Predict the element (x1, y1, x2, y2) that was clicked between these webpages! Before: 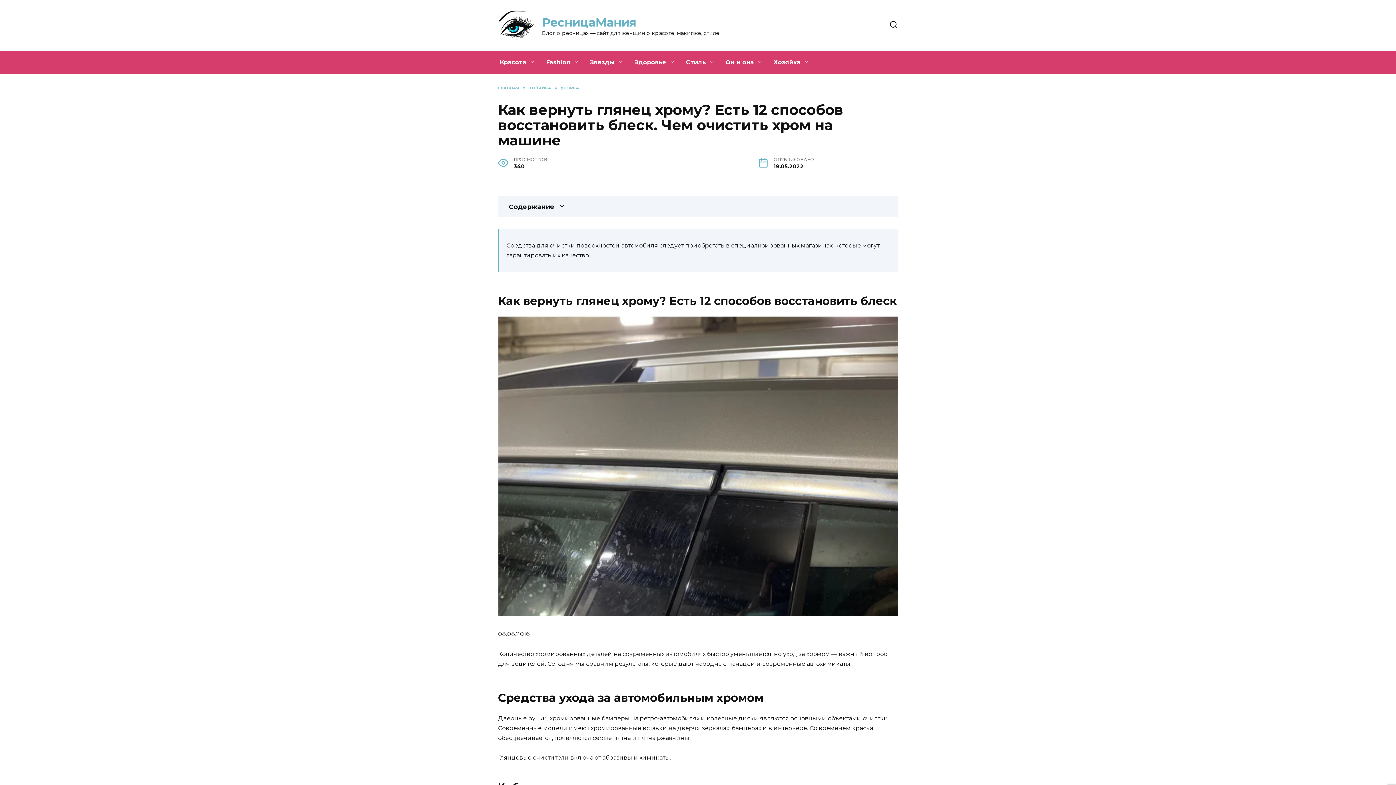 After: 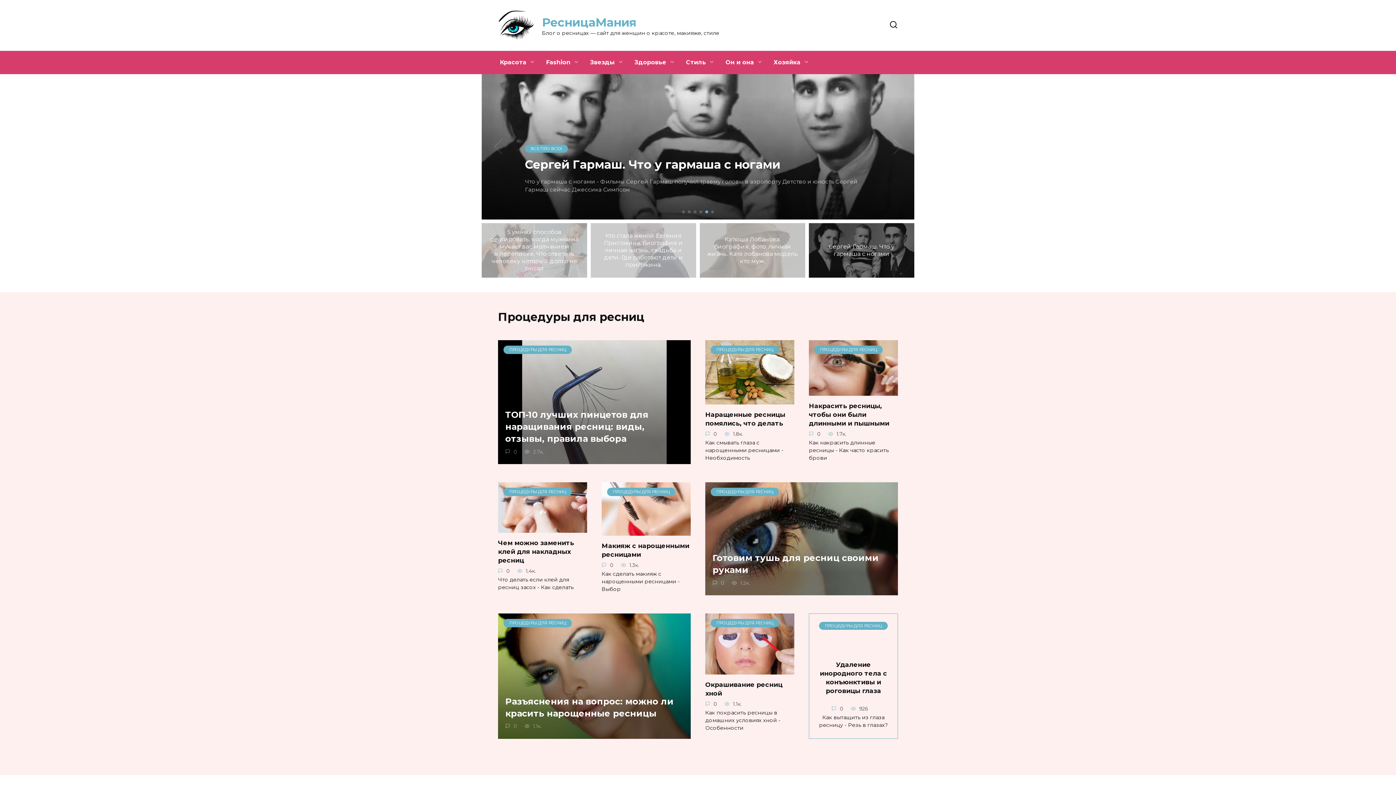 Action: bbox: (498, 35, 534, 42)